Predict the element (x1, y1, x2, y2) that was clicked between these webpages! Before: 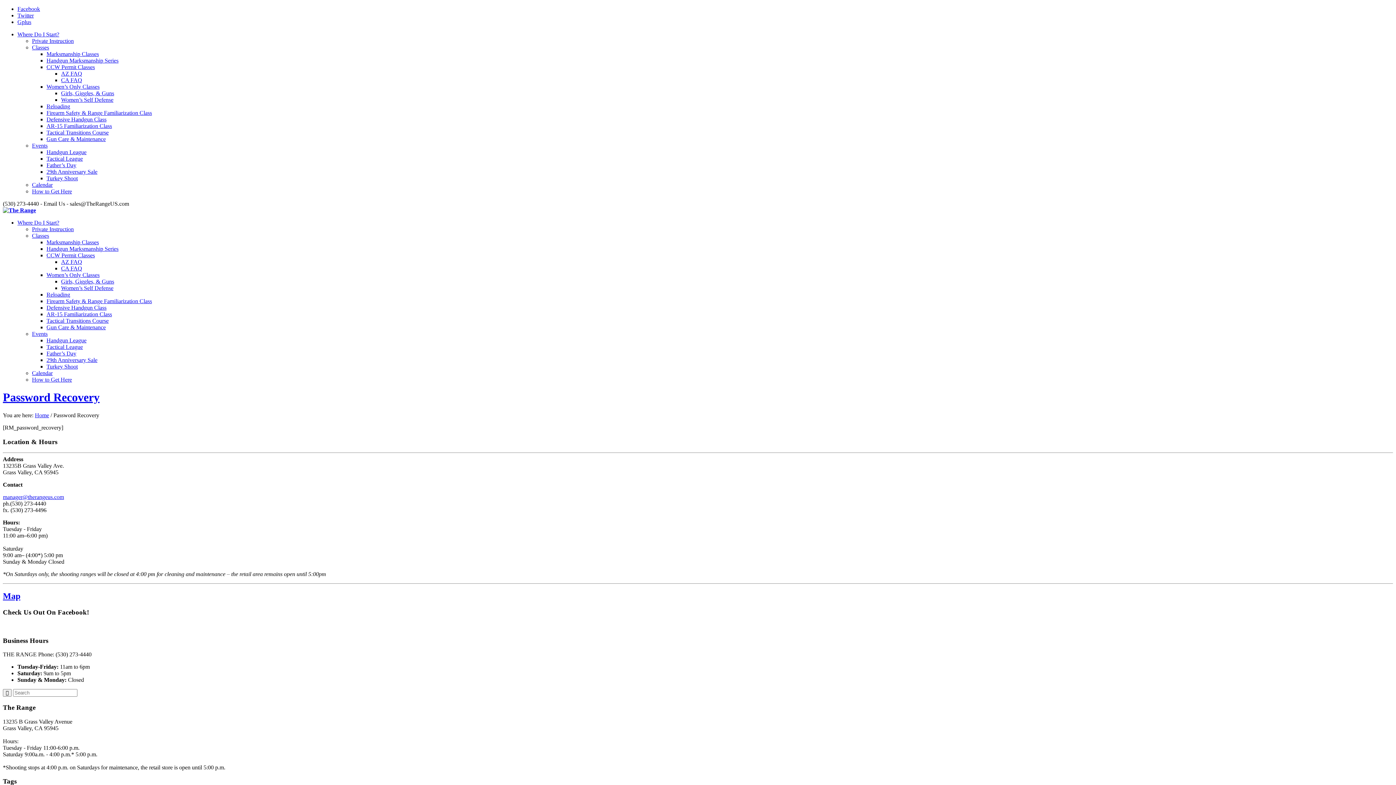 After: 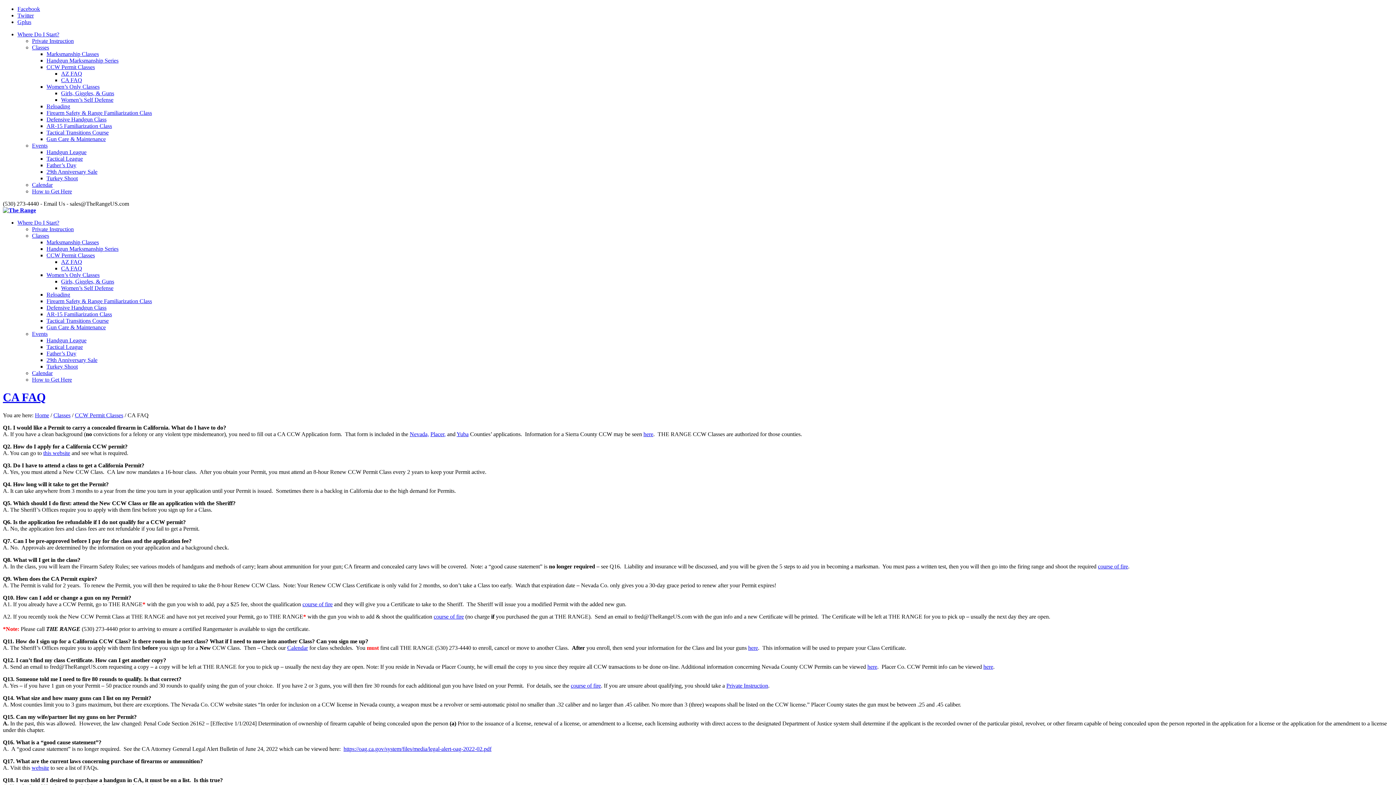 Action: label: CA FAQ bbox: (61, 265, 82, 271)